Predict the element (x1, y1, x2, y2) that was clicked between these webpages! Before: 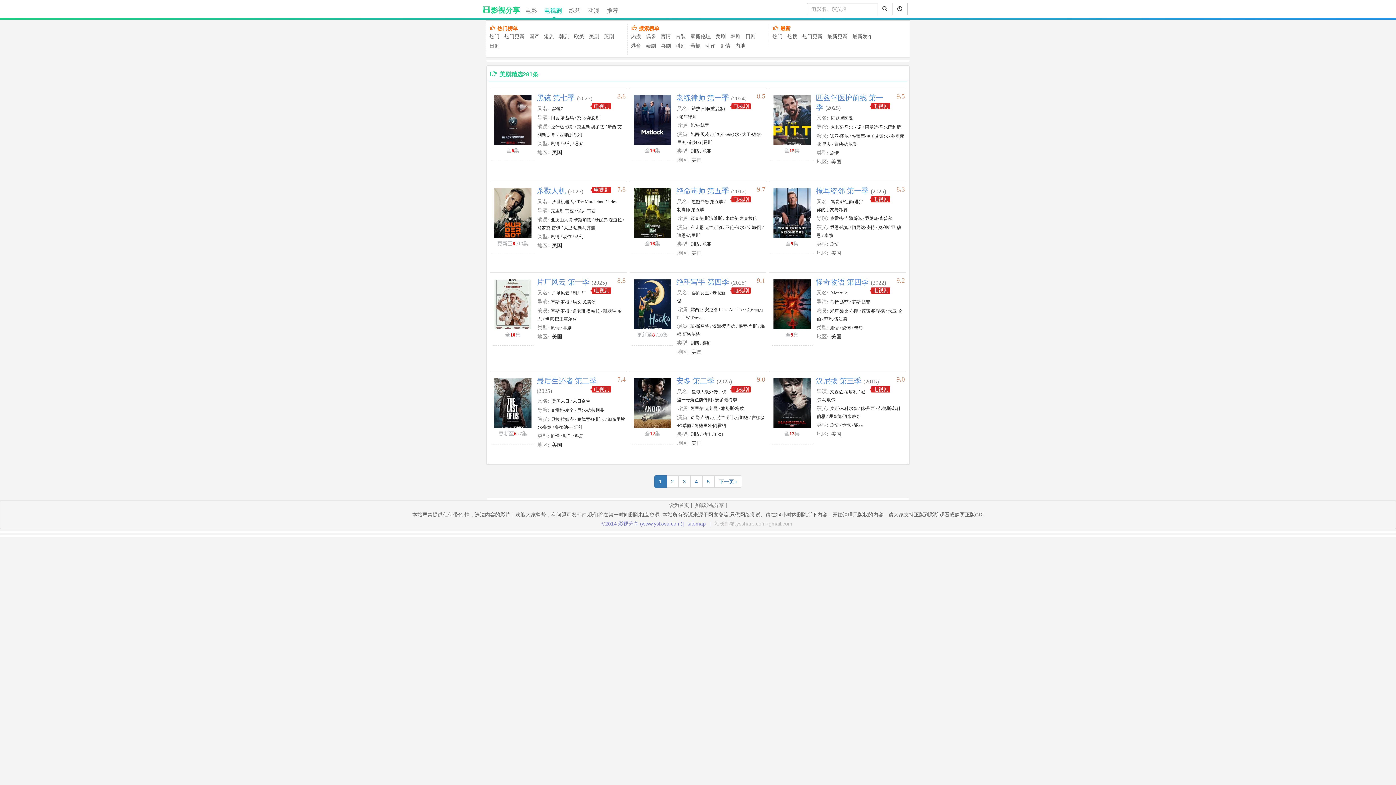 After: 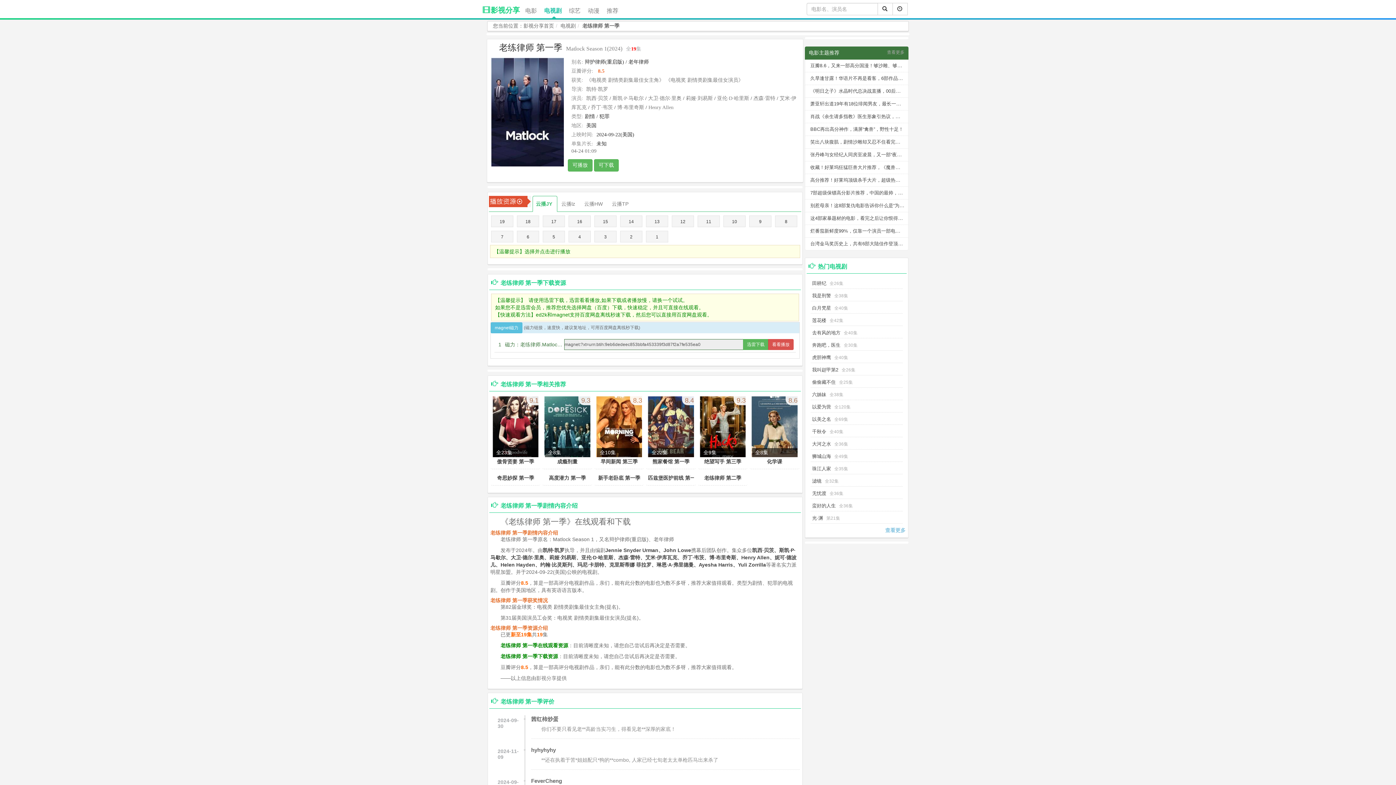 Action: bbox: (632, 93, 672, 146)